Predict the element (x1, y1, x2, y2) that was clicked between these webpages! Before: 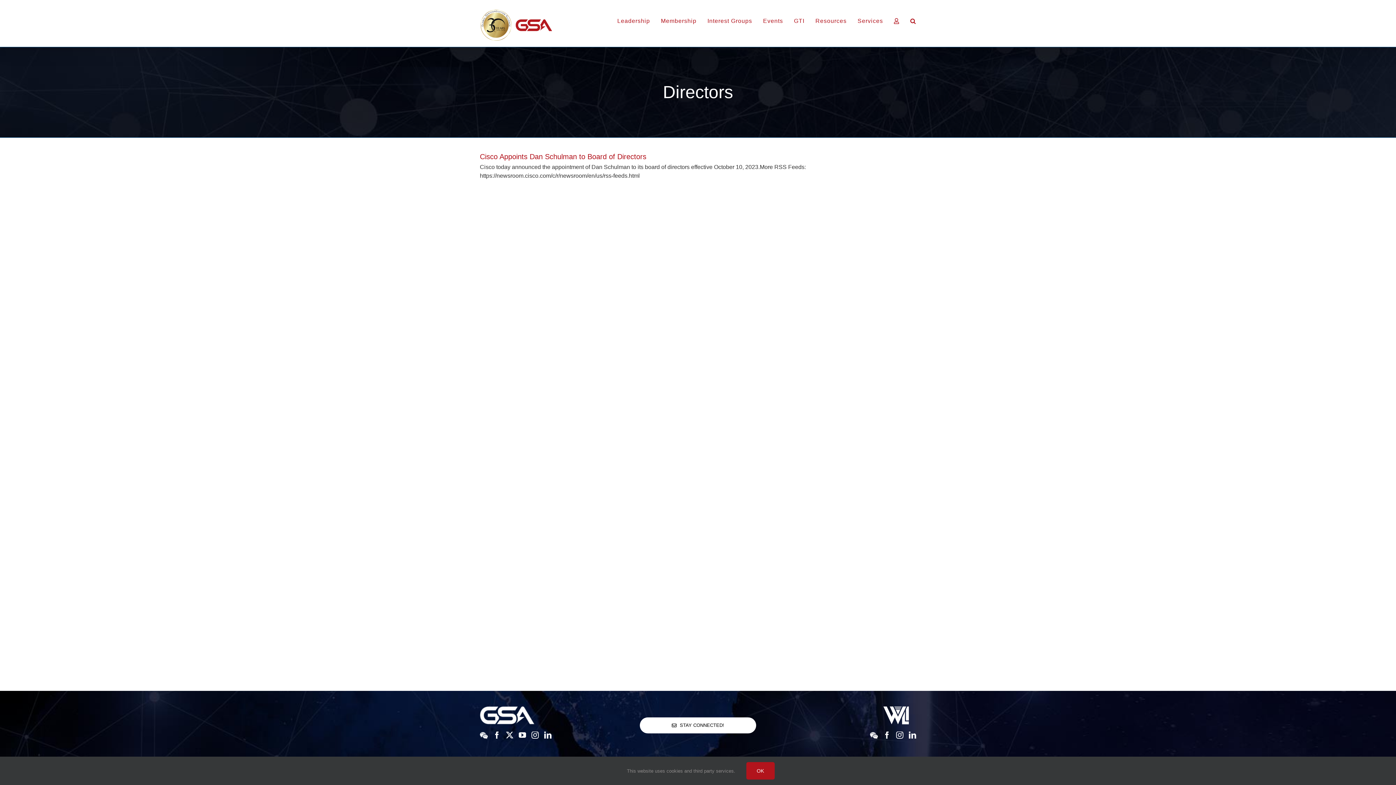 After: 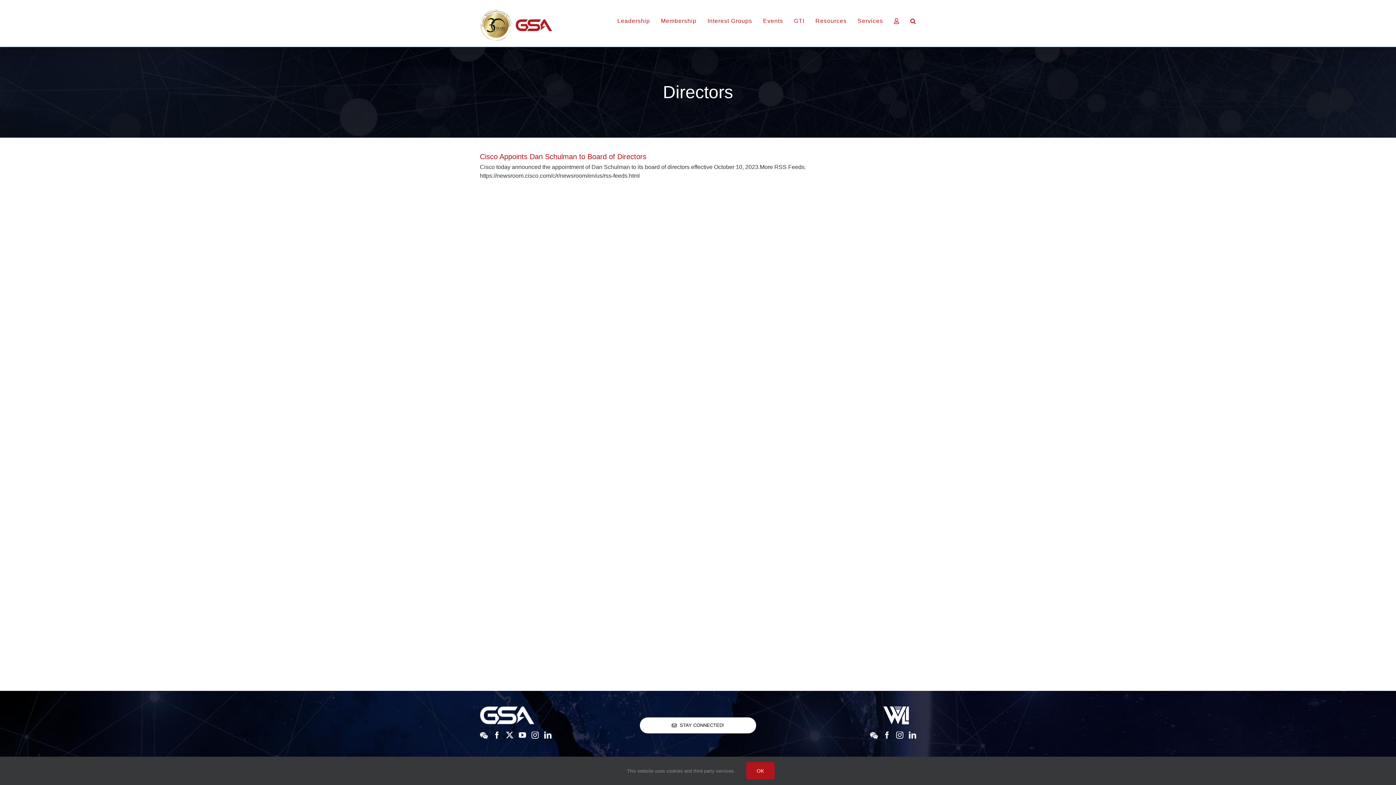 Action: bbox: (506, 732, 513, 739) label: Twitter